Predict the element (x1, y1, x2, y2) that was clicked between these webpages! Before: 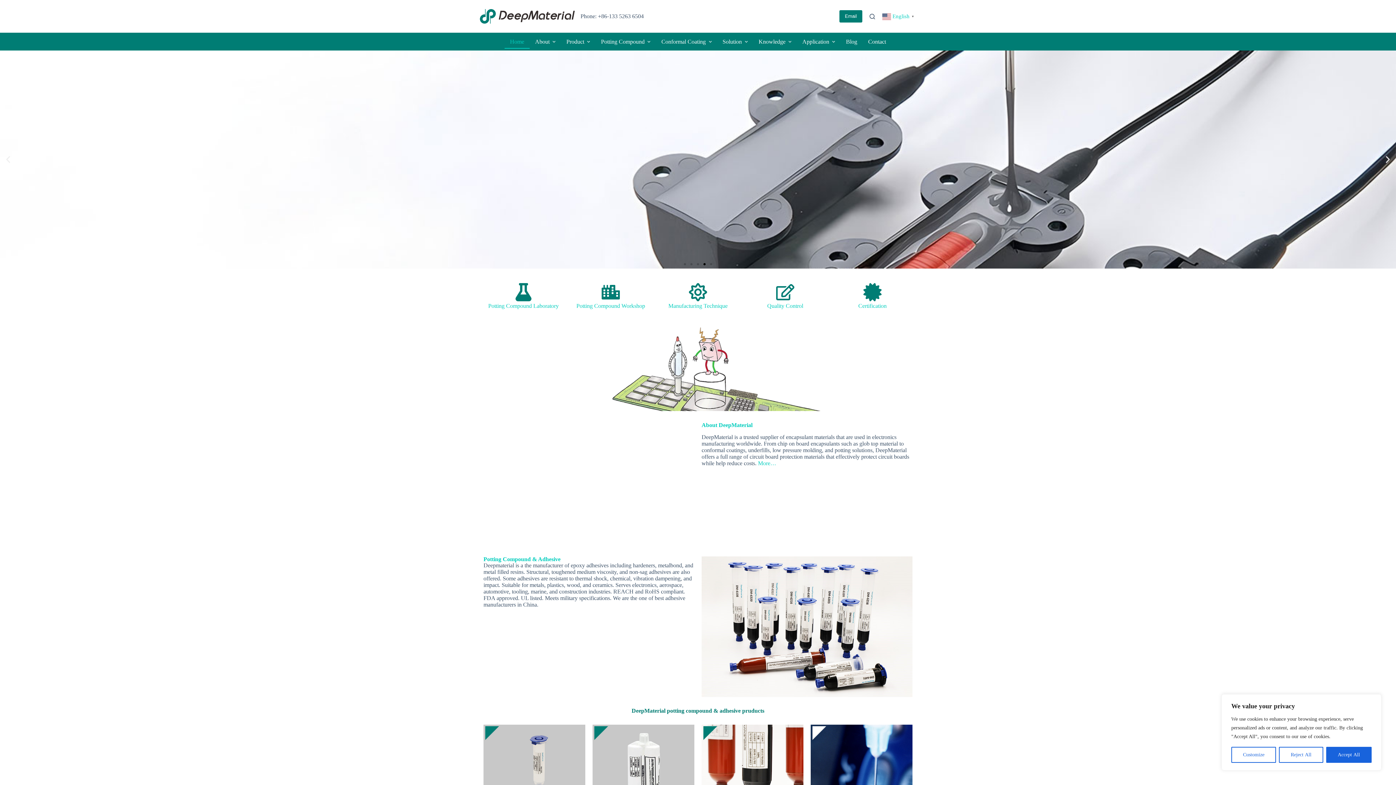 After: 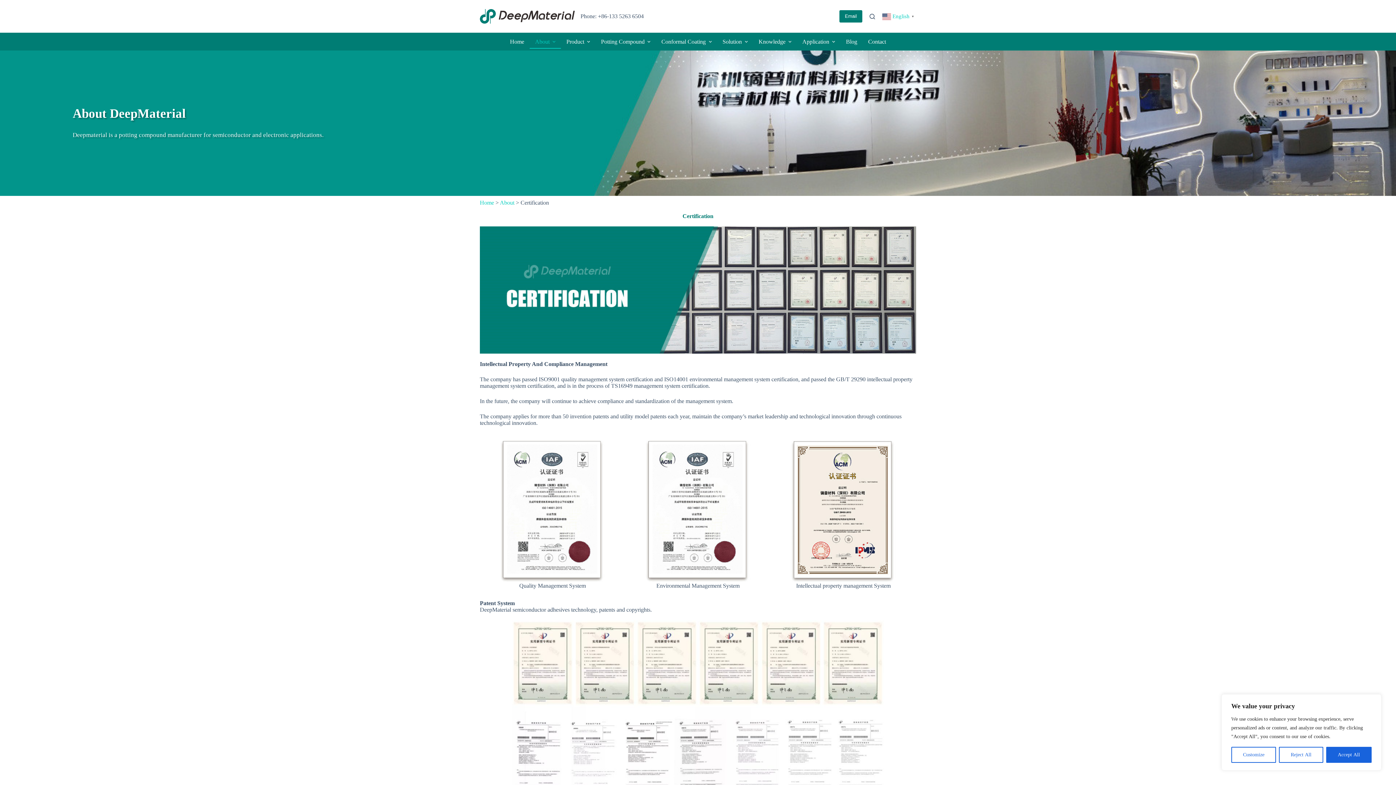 Action: bbox: (858, 302, 886, 309) label: Certification